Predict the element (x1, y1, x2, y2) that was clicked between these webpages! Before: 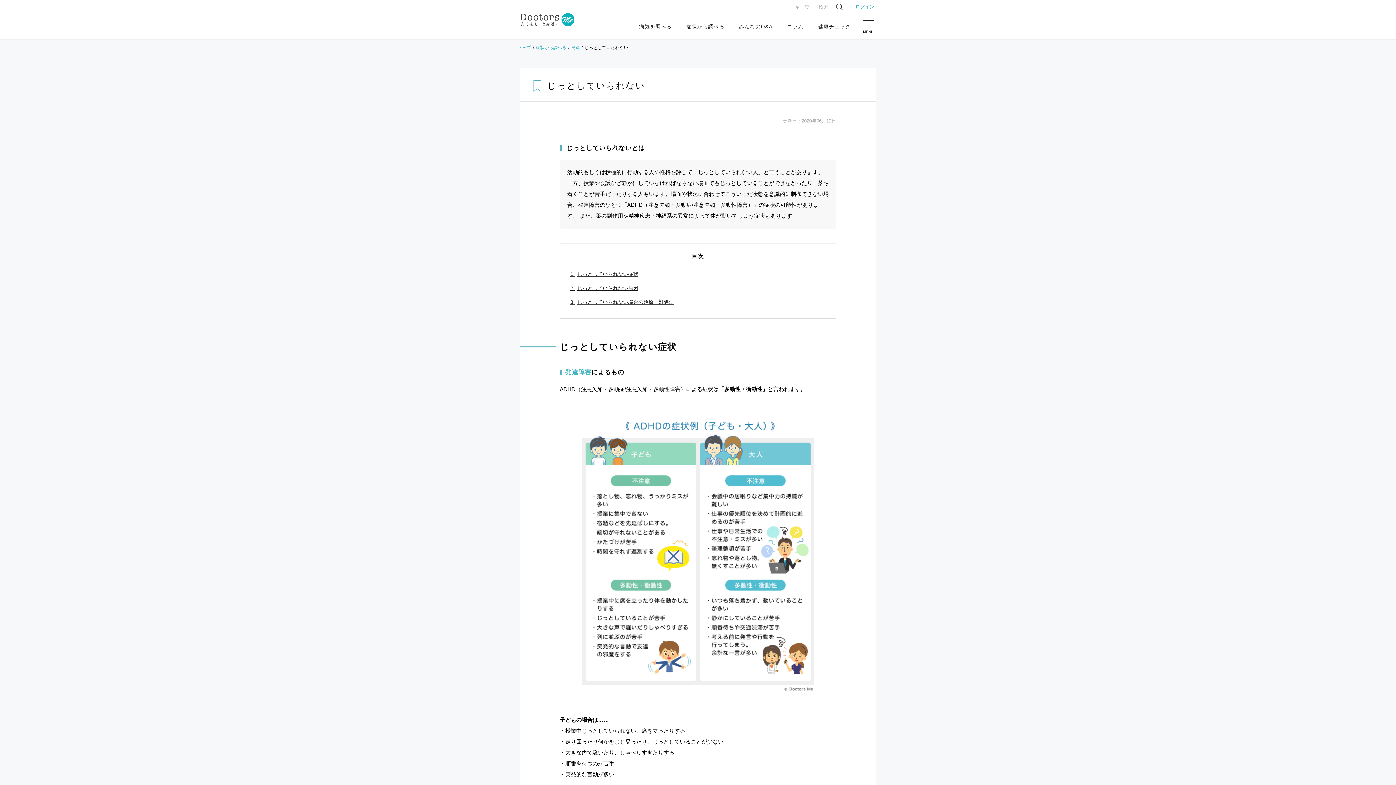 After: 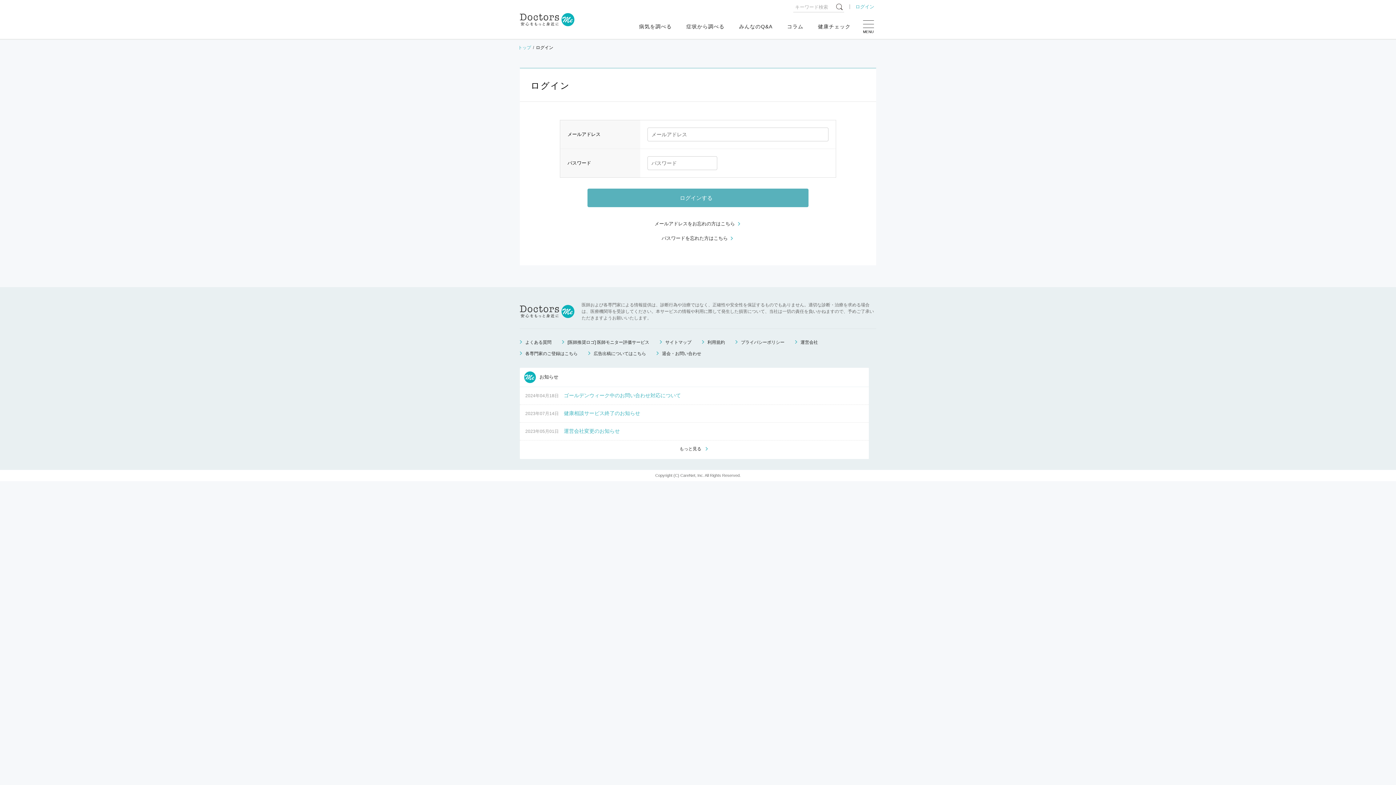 Action: label: ログイン bbox: (855, 4, 874, 9)